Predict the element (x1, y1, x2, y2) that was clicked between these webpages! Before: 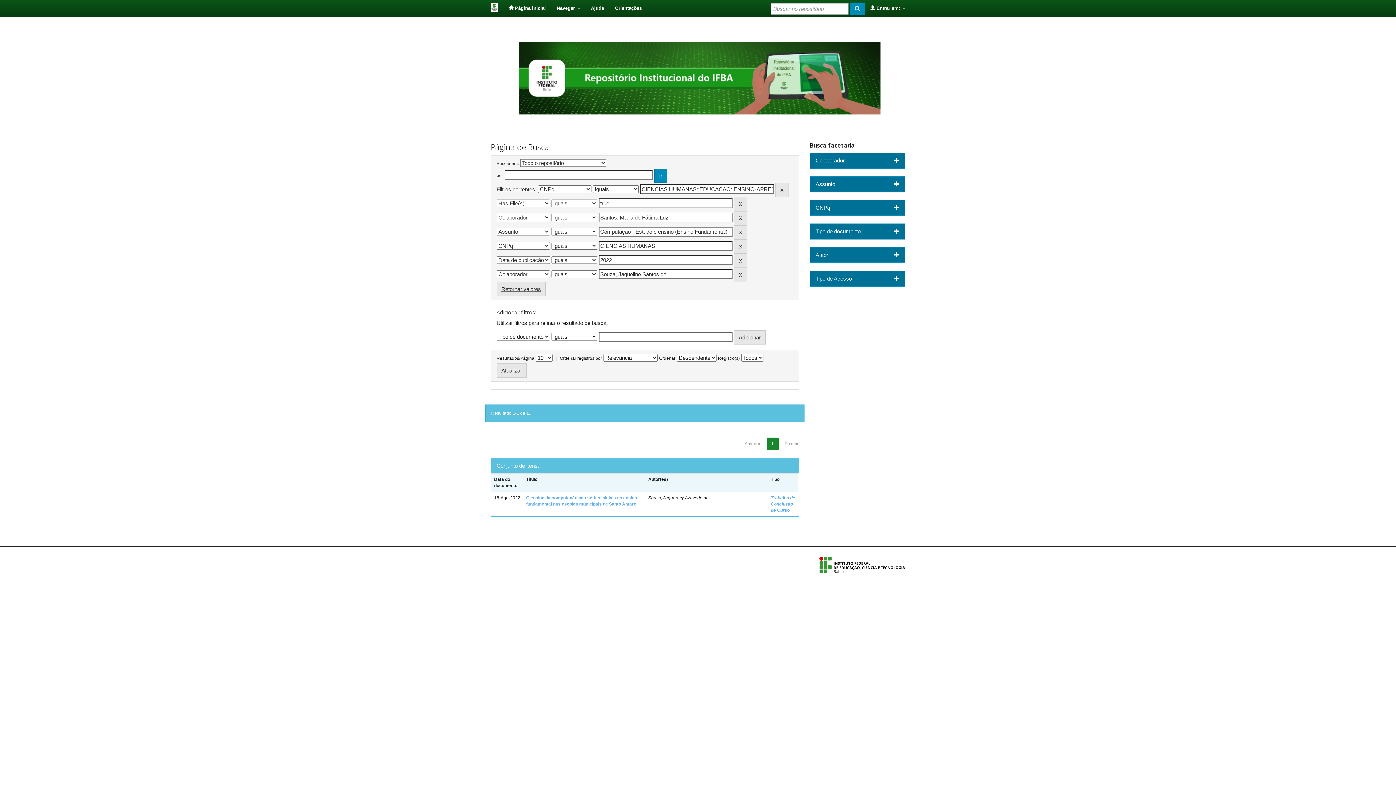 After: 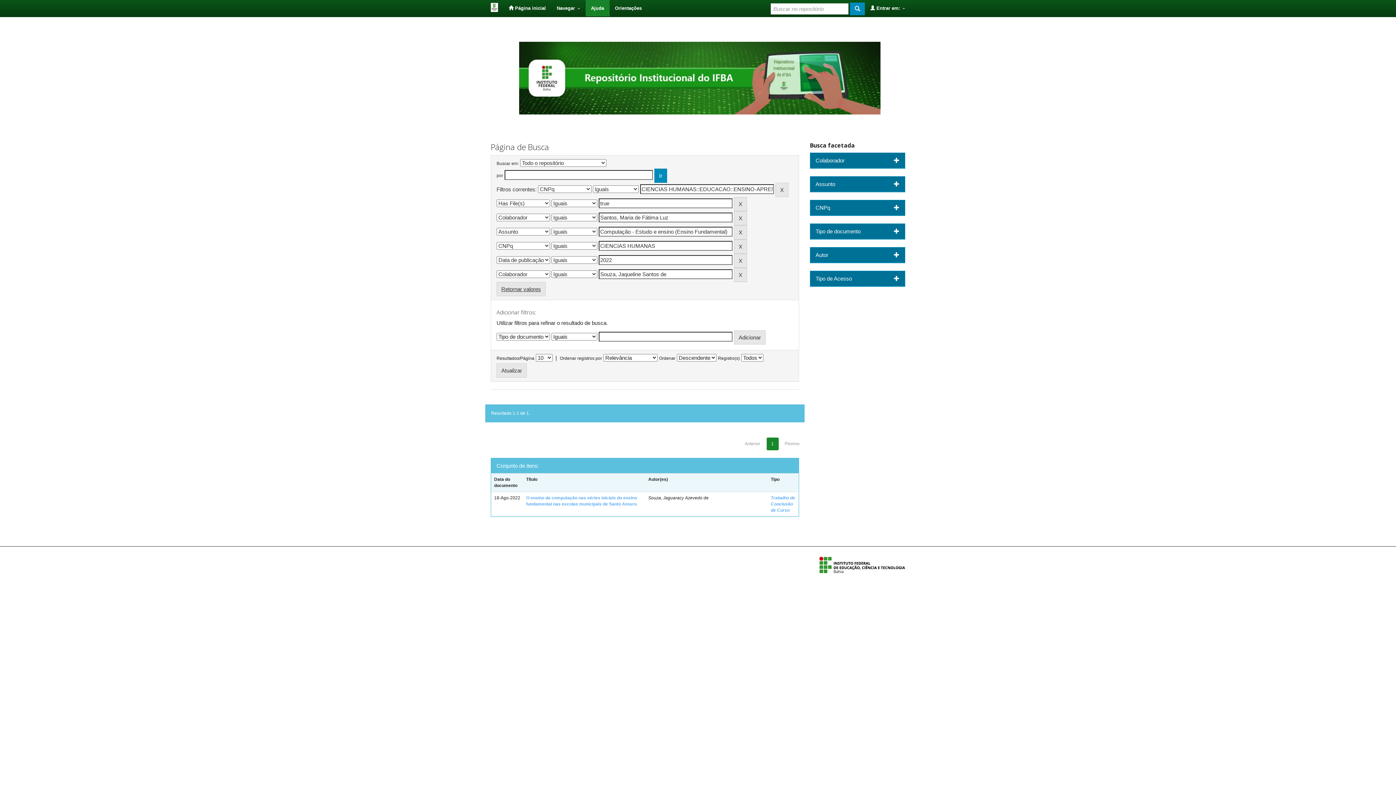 Action: label: Ajuda bbox: (585, 0, 609, 16)